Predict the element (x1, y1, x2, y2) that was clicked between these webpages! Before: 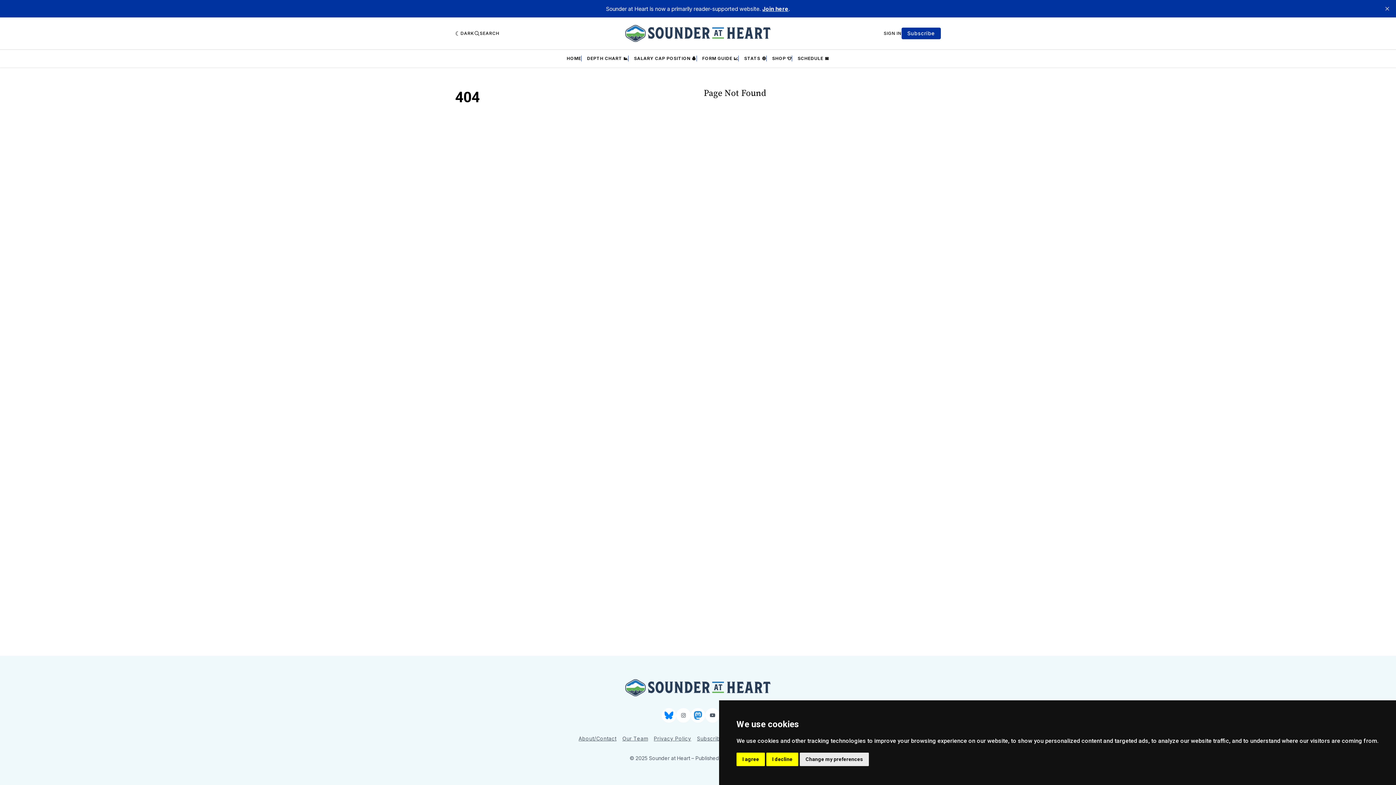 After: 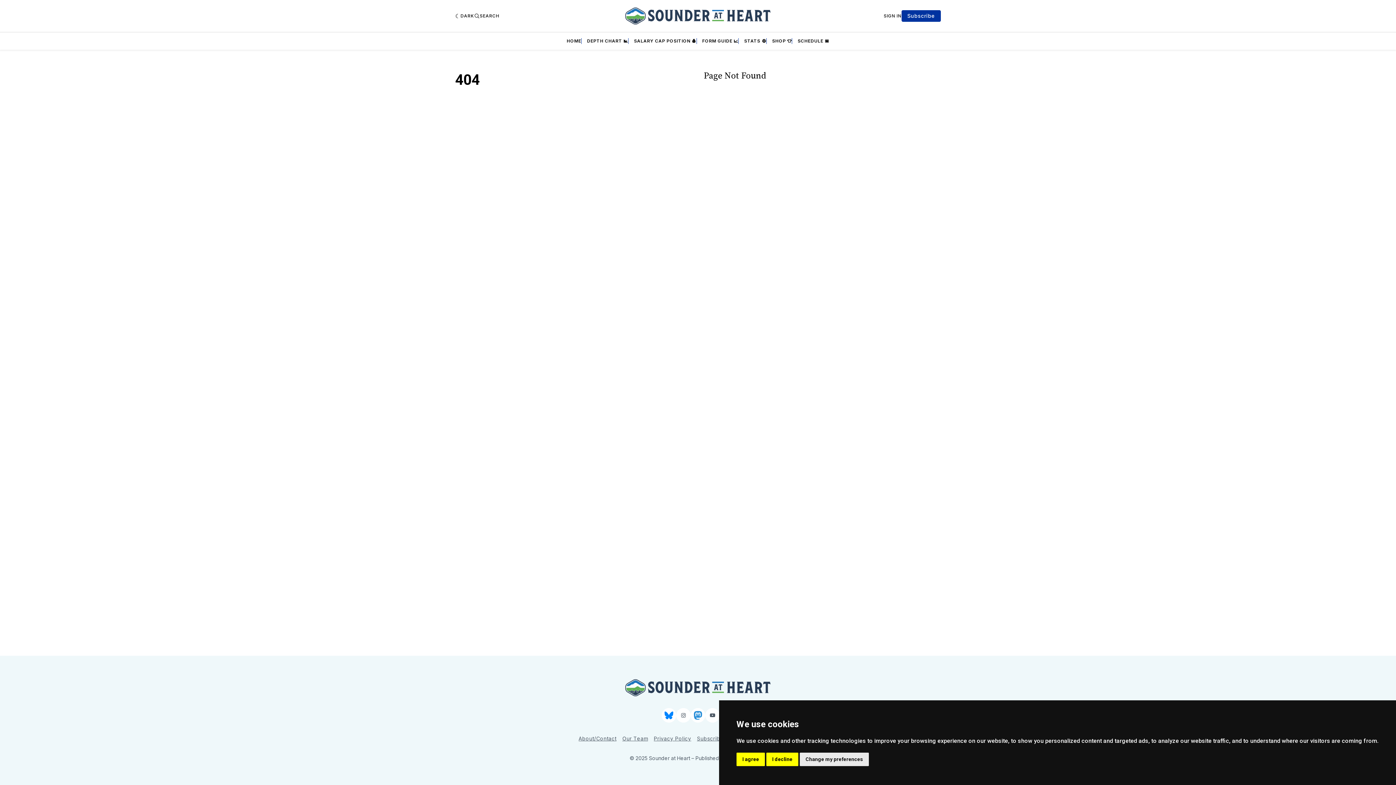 Action: label: close bbox: (1381, 2, 1393, 14)